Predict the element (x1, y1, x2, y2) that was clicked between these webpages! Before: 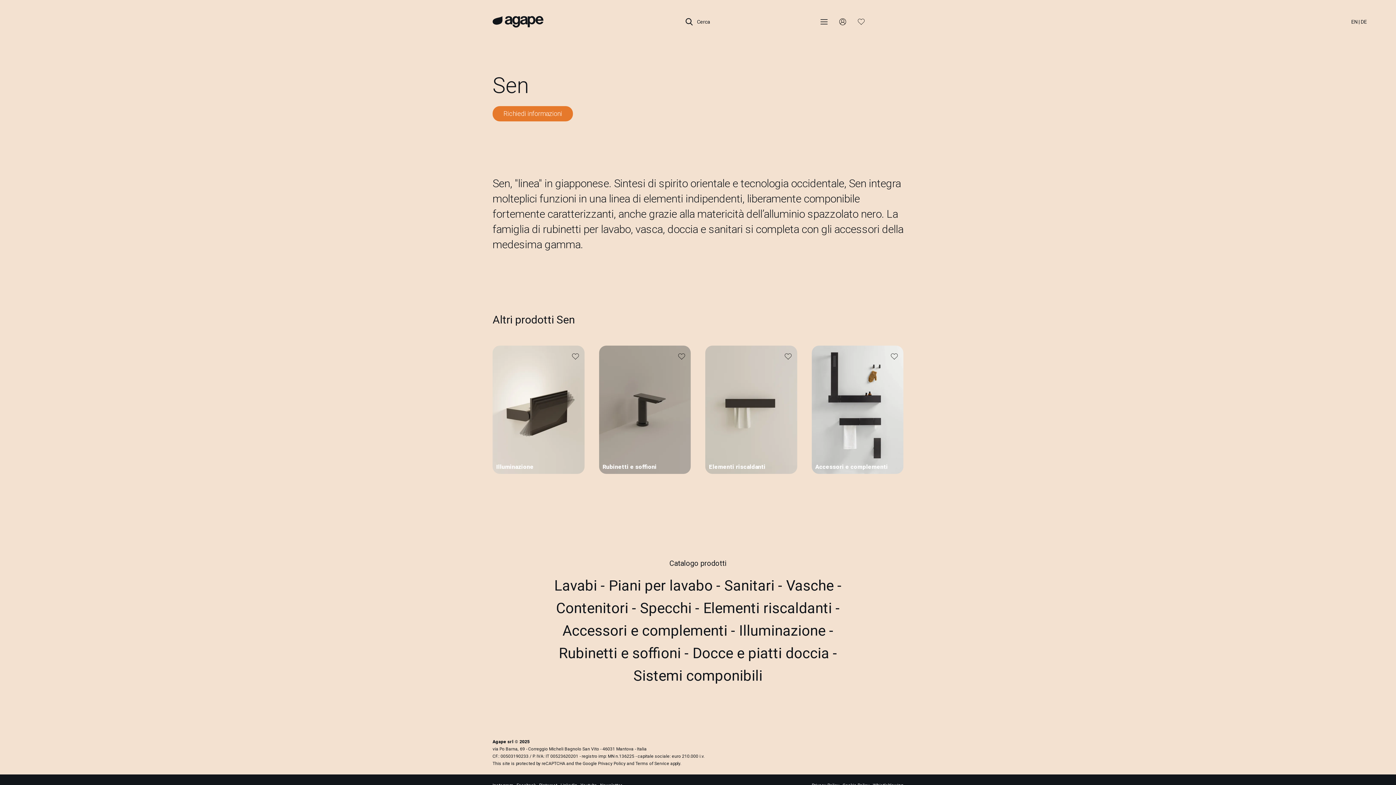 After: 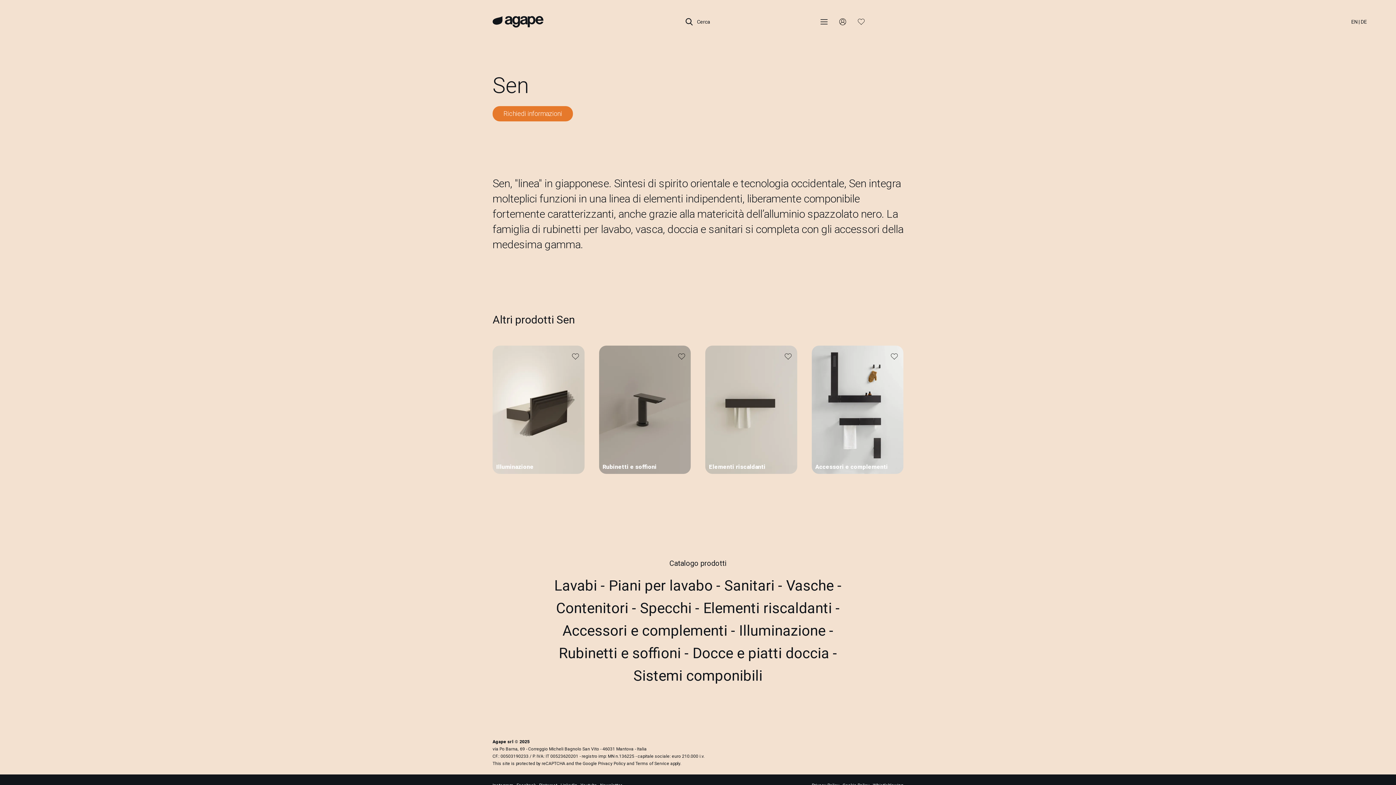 Action: label: EN | DE bbox: (1351, 0, 1367, 43)